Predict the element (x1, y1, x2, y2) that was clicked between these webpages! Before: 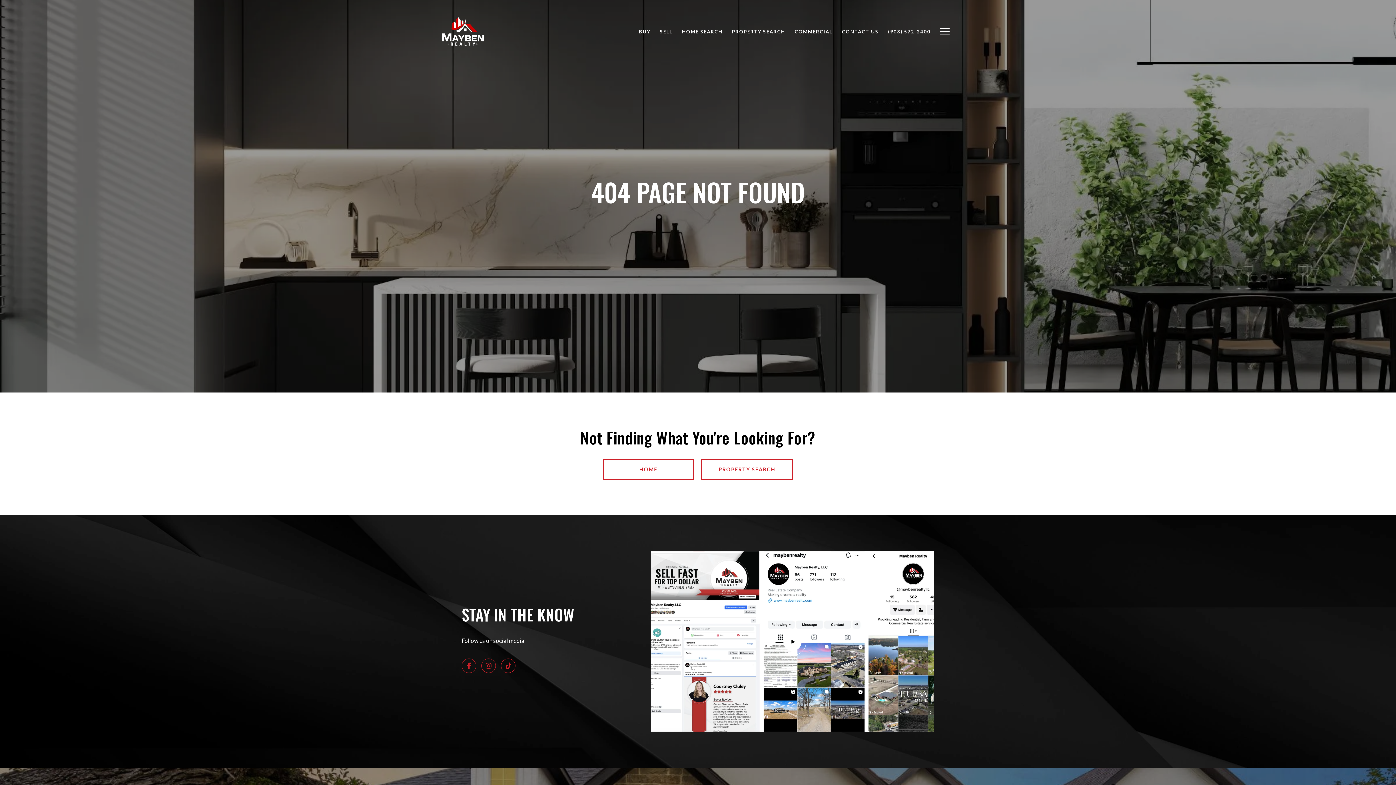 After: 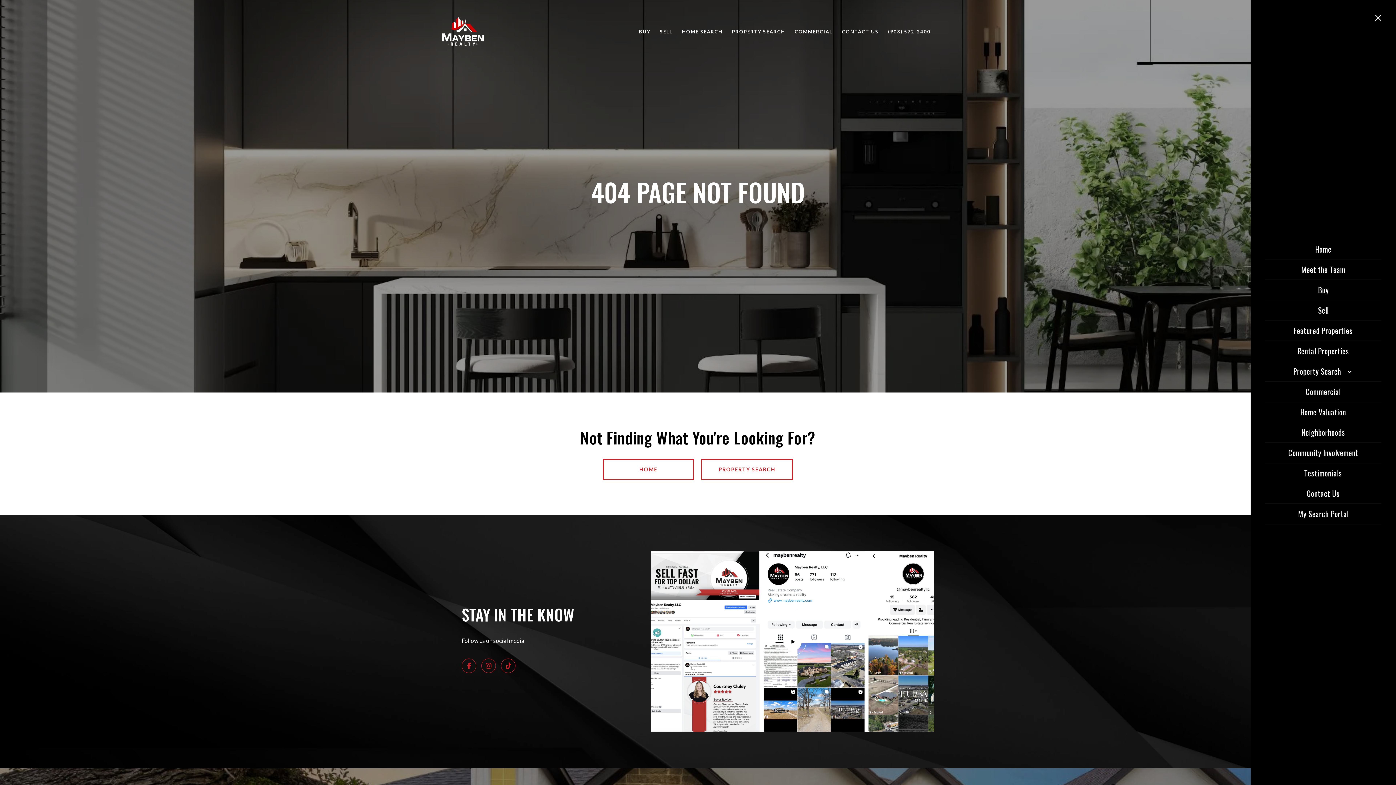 Action: bbox: (935, 21, 954, 42)